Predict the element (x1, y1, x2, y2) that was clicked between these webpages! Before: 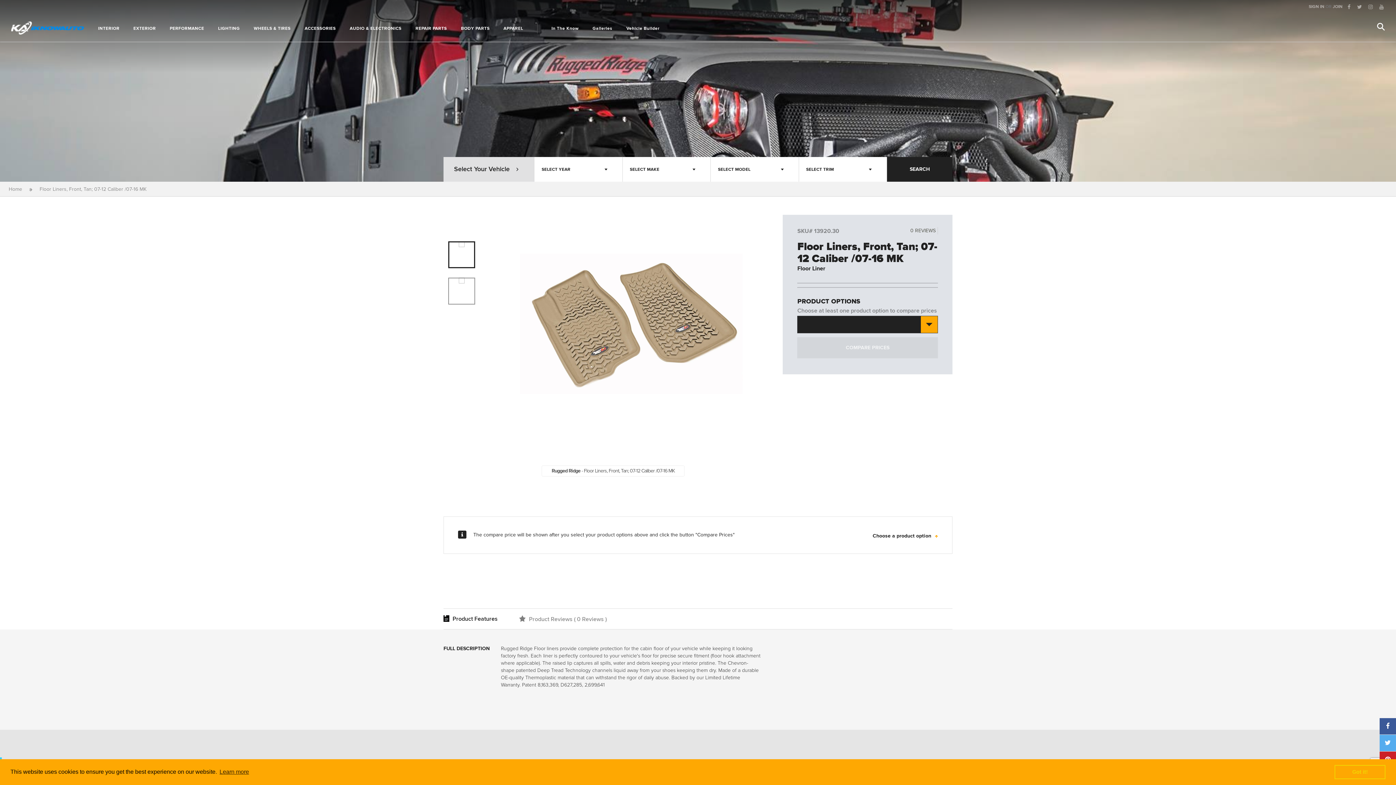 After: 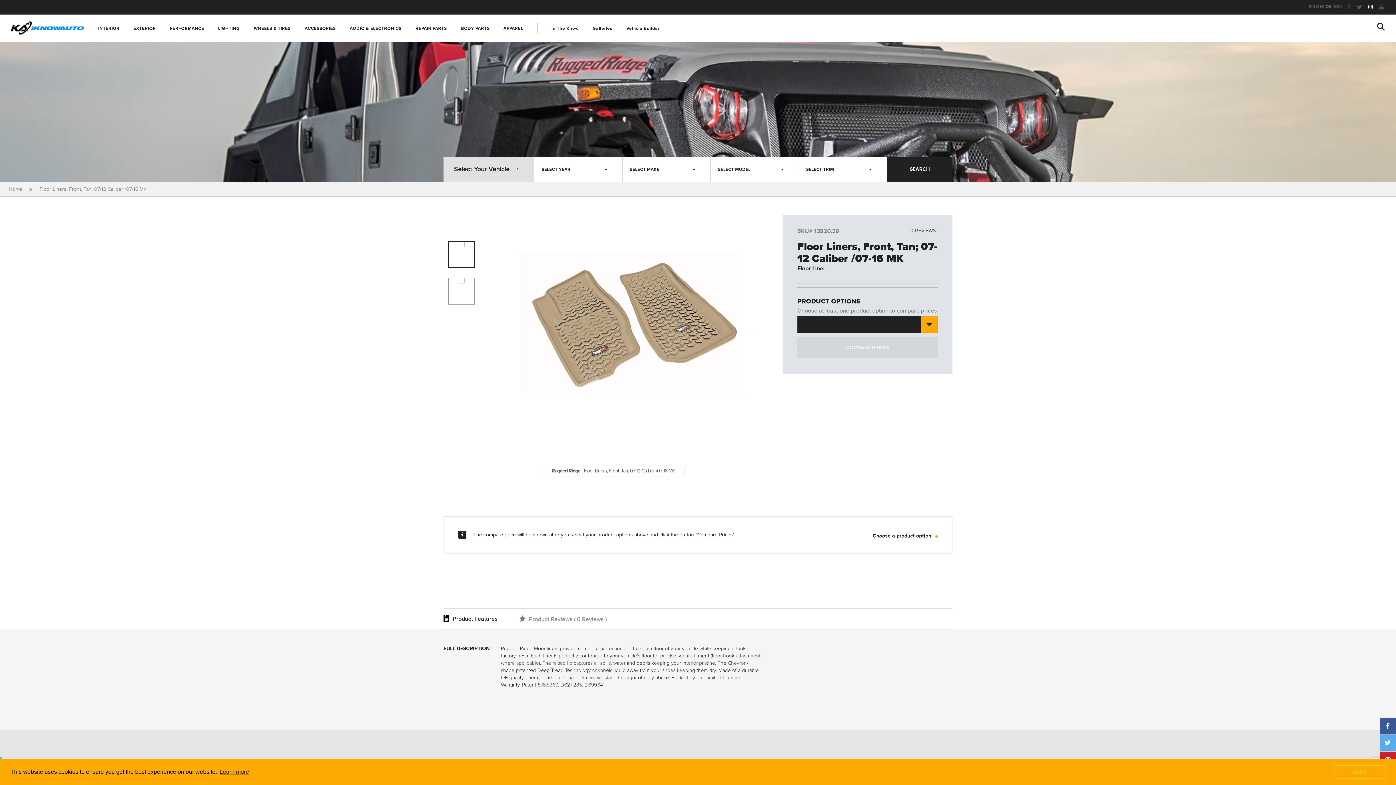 Action: bbox: (1367, 4, 1374, 10)